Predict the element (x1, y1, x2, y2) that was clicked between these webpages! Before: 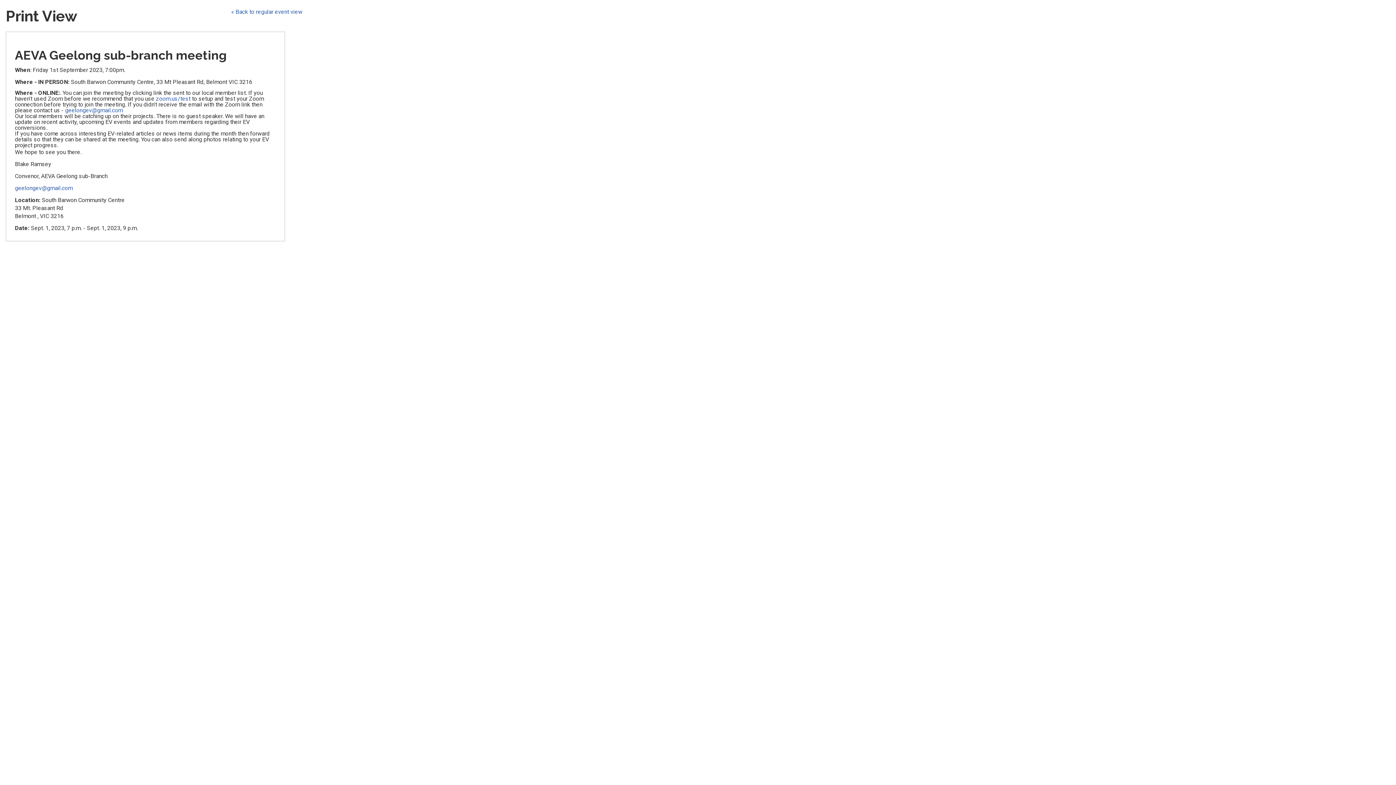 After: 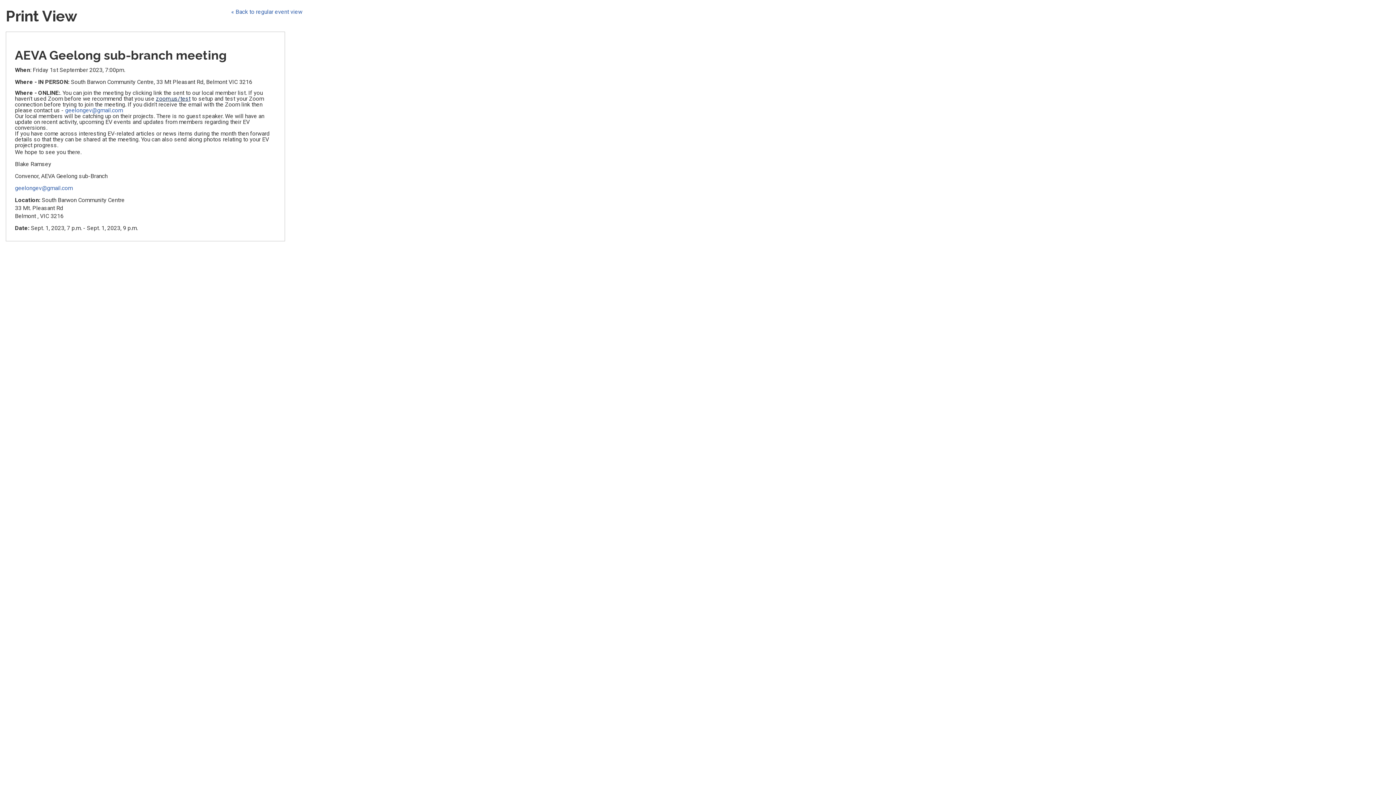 Action: bbox: (156, 95, 190, 102) label: zoom.us/test